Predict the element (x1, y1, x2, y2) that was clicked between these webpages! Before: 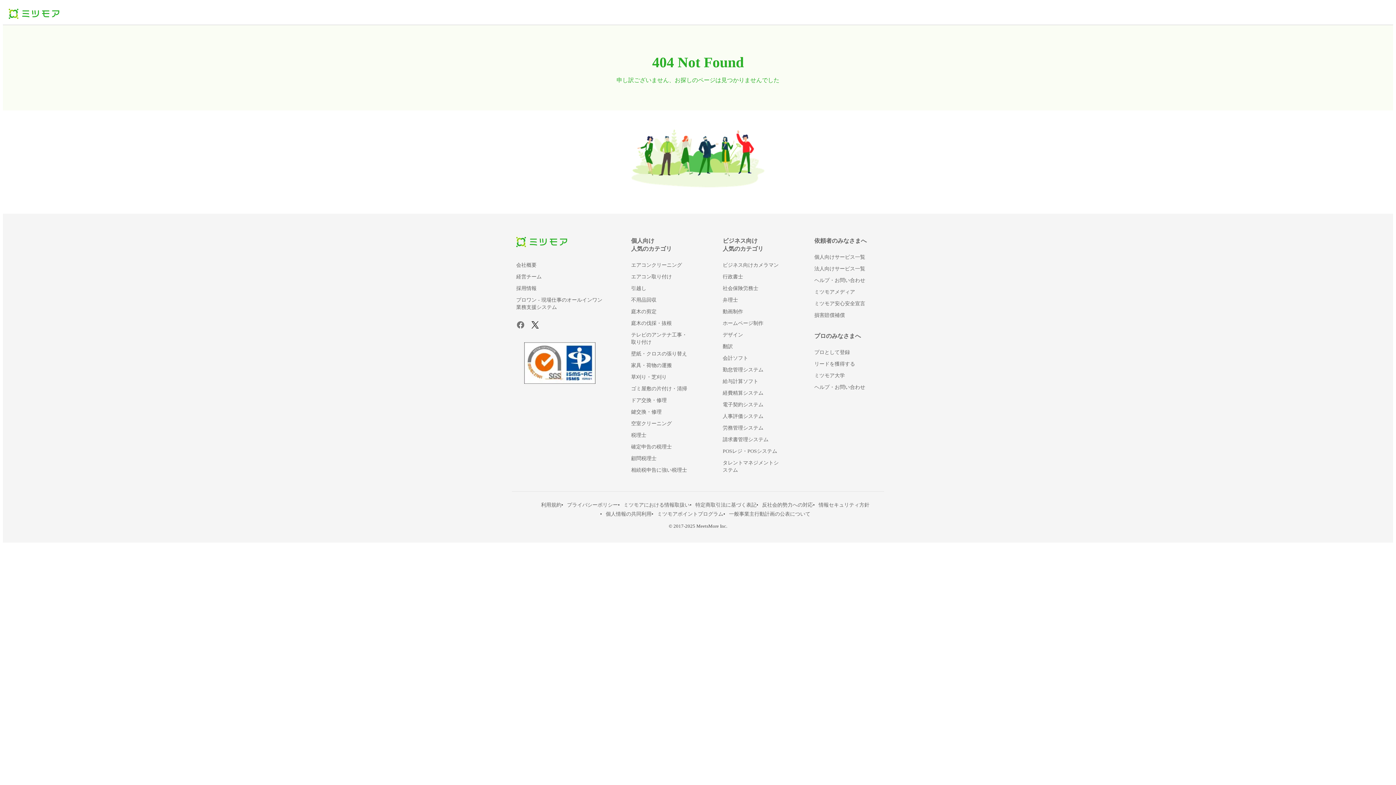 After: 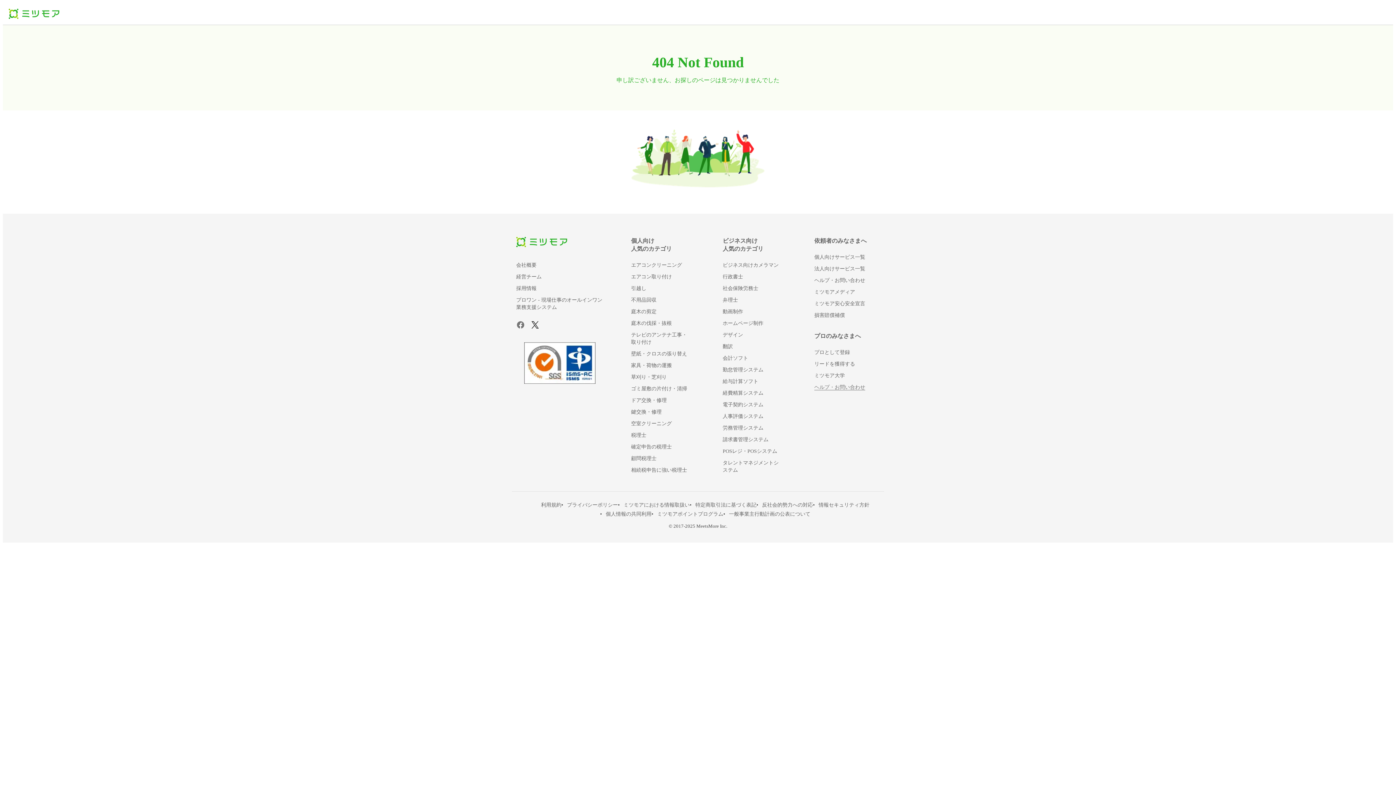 Action: label: ヘルプ・お問い合わせ bbox: (814, 384, 865, 390)